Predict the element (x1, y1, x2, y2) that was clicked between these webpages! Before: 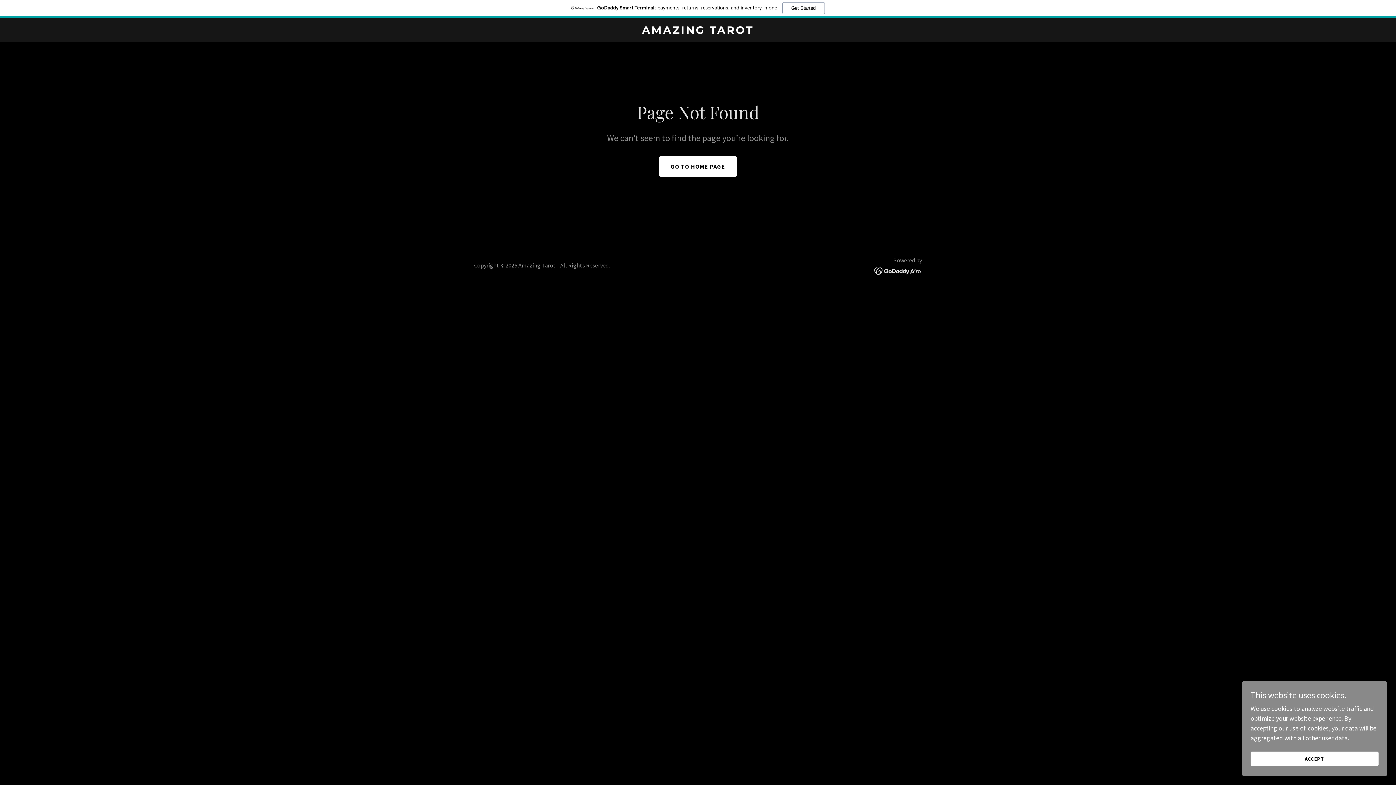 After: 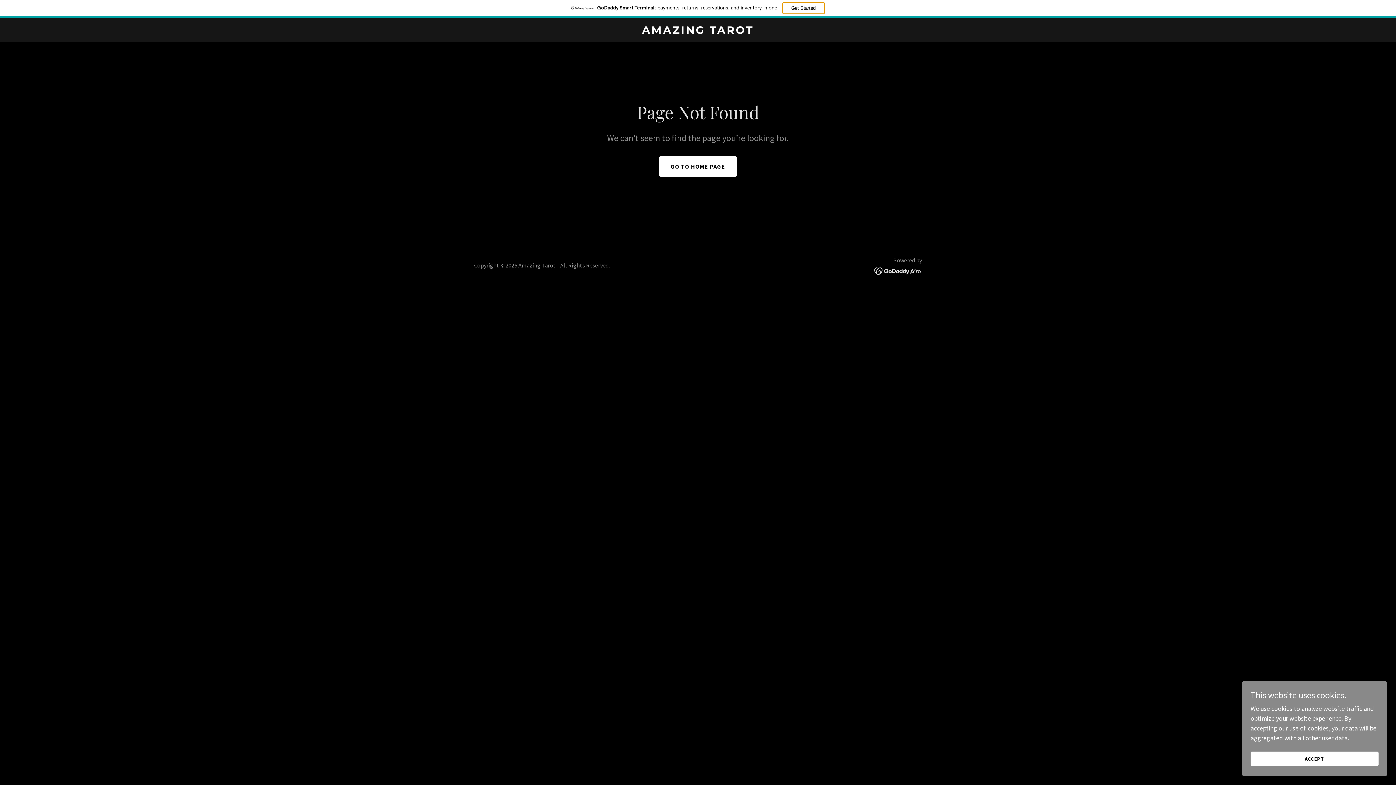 Action: label: Get Started bbox: (782, 2, 824, 14)